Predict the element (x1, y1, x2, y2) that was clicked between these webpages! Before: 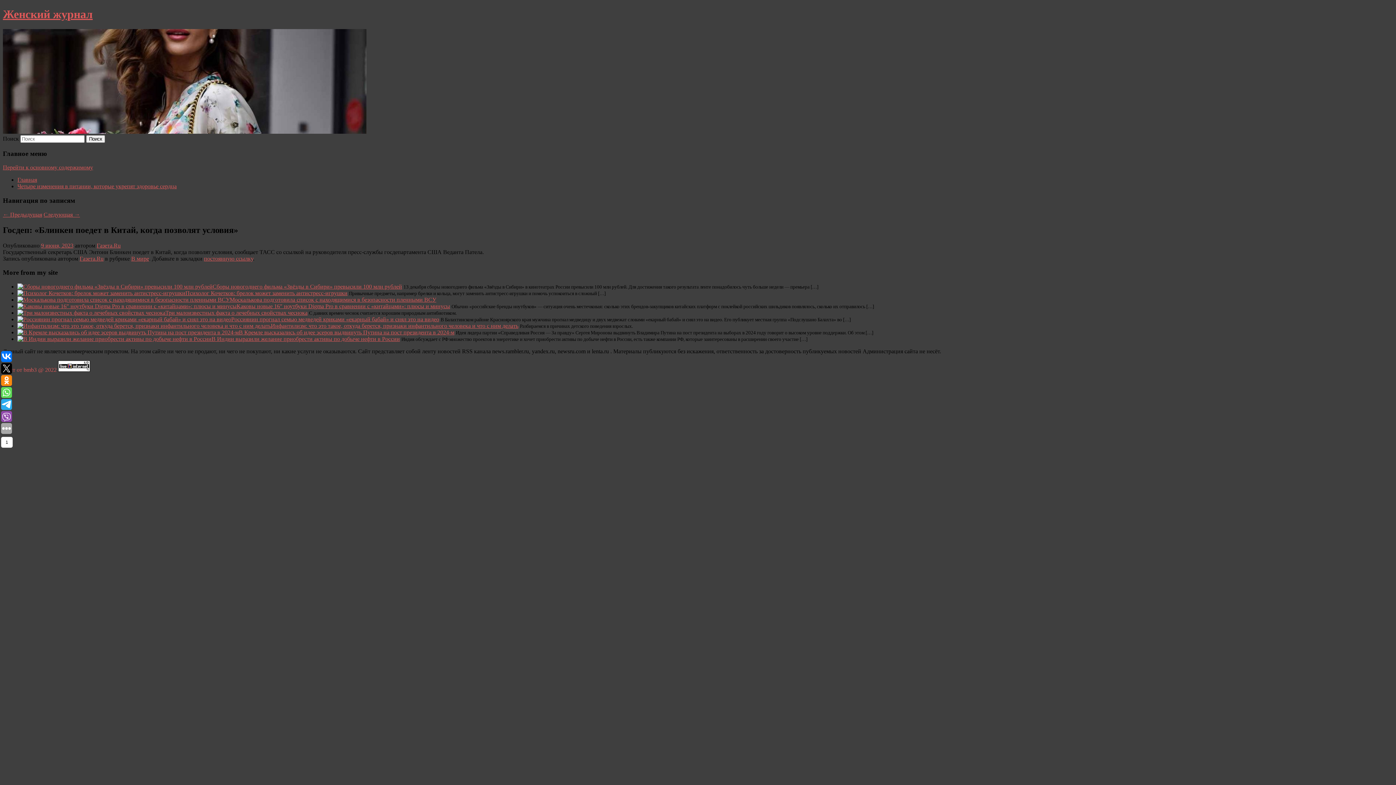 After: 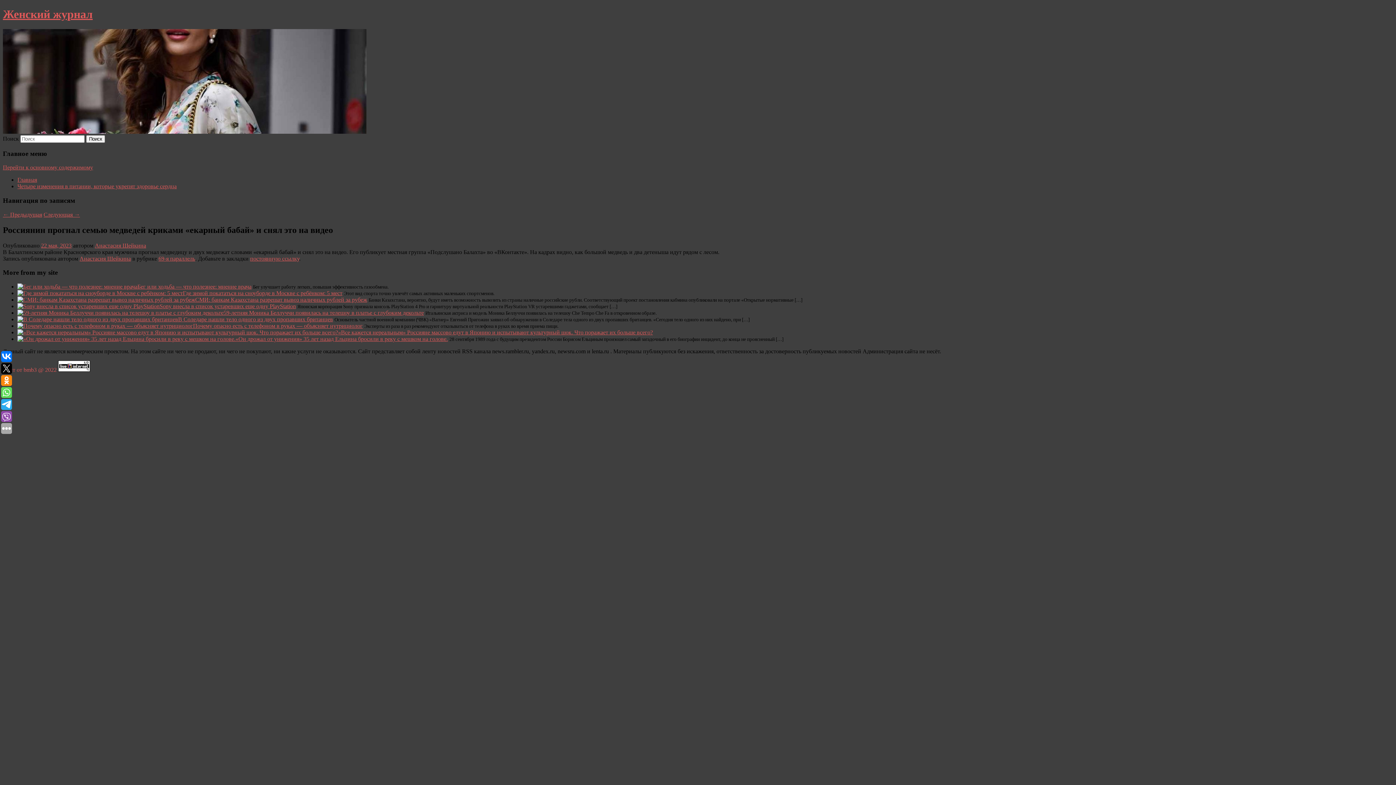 Action: label: Россиянин прогнал семью медведей криками «екарный бабай» и снял это на видео bbox: (231, 316, 439, 322)